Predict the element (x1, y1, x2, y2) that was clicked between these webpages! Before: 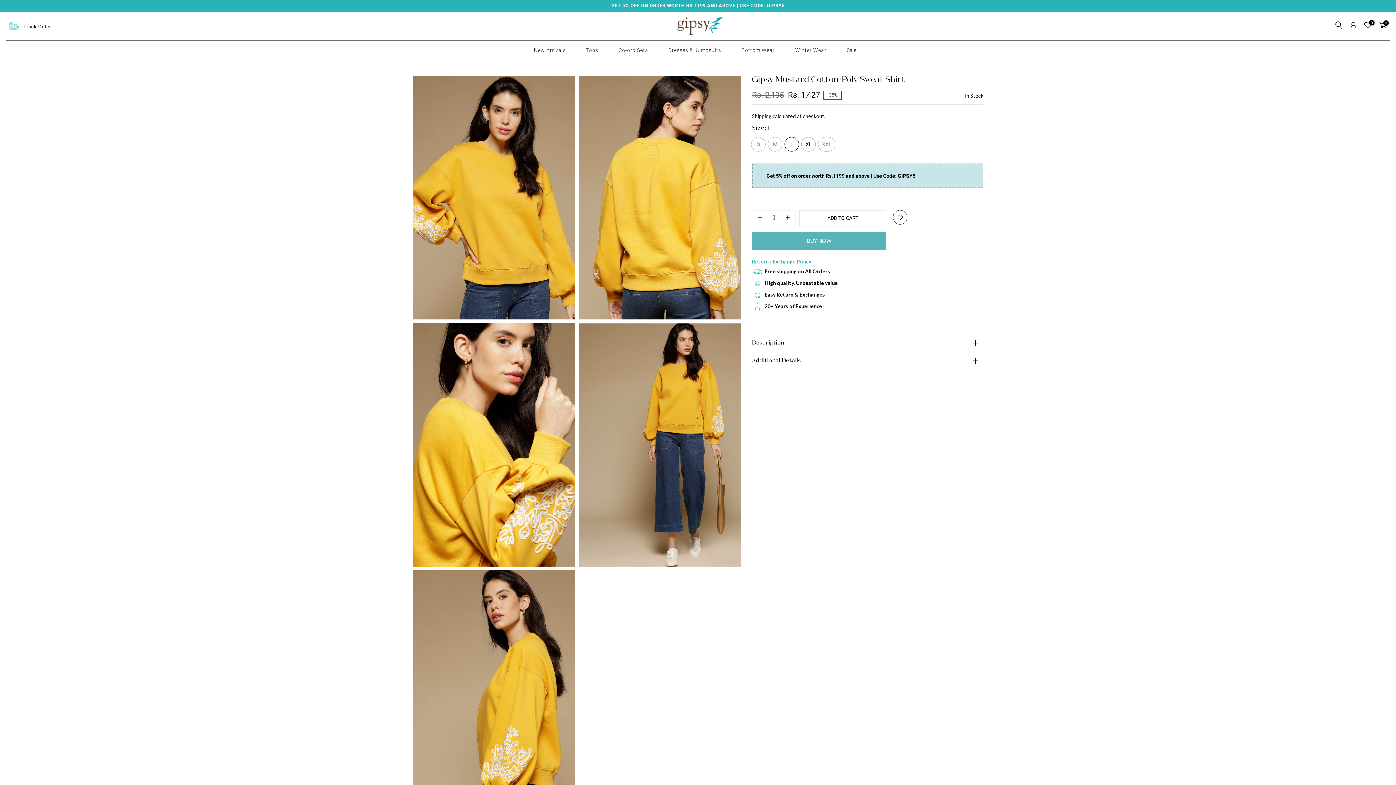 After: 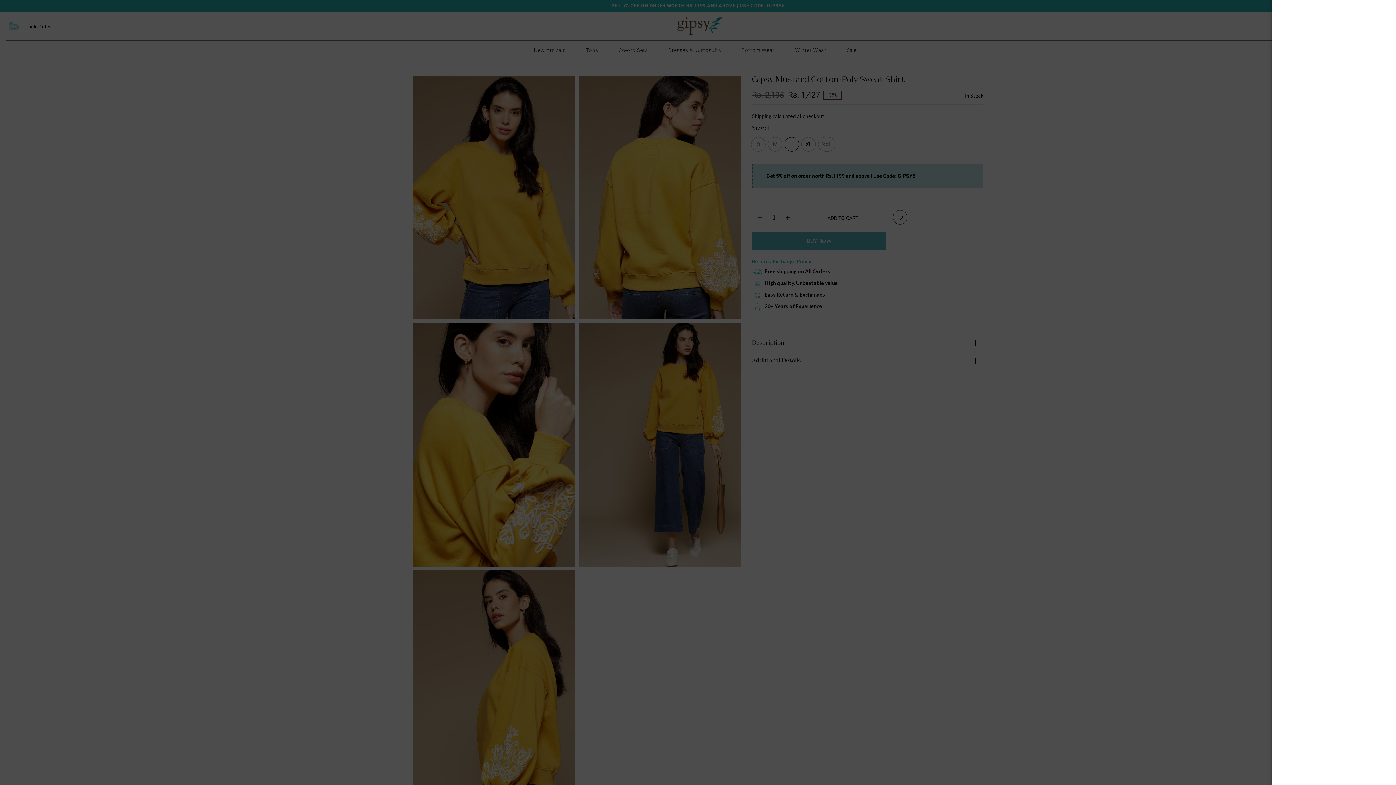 Action: bbox: (1332, 20, 1346, 31)